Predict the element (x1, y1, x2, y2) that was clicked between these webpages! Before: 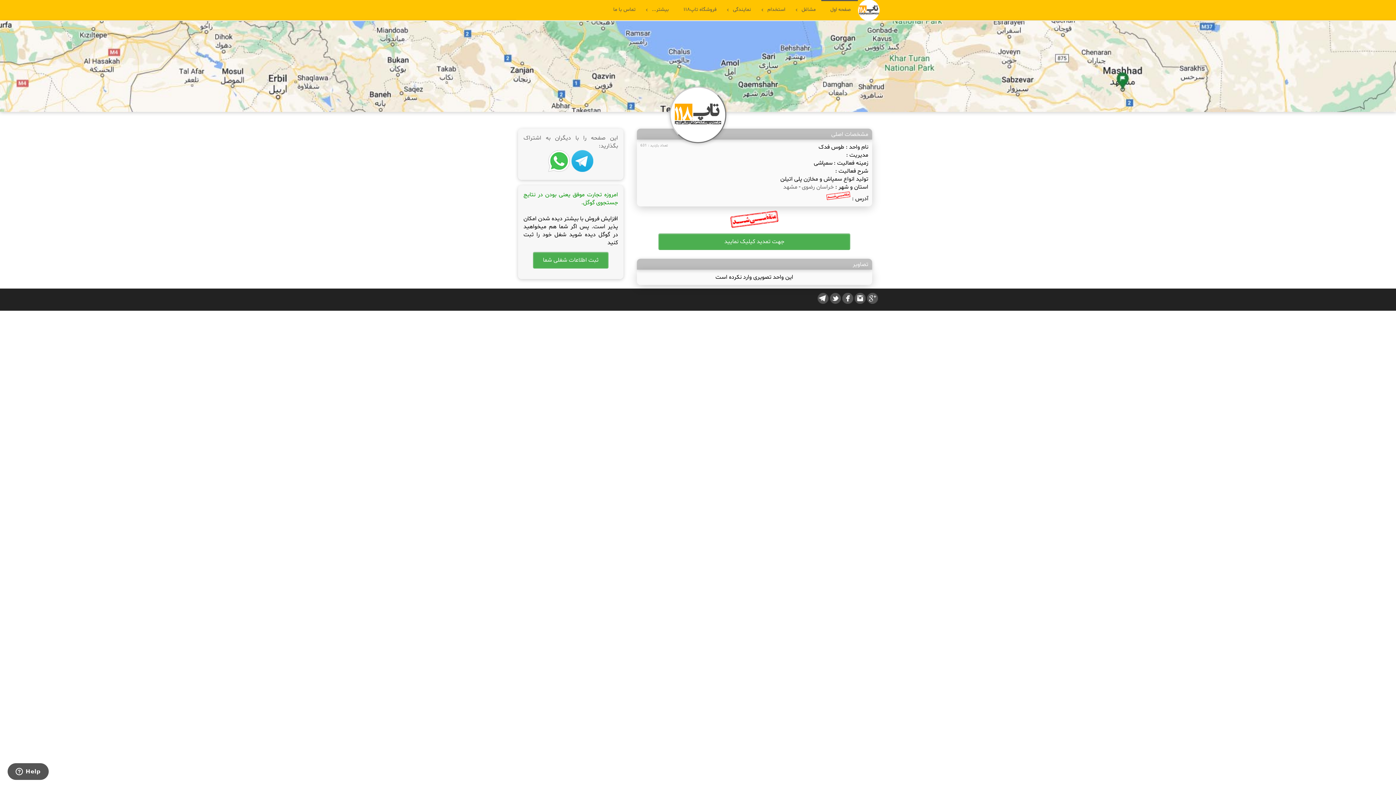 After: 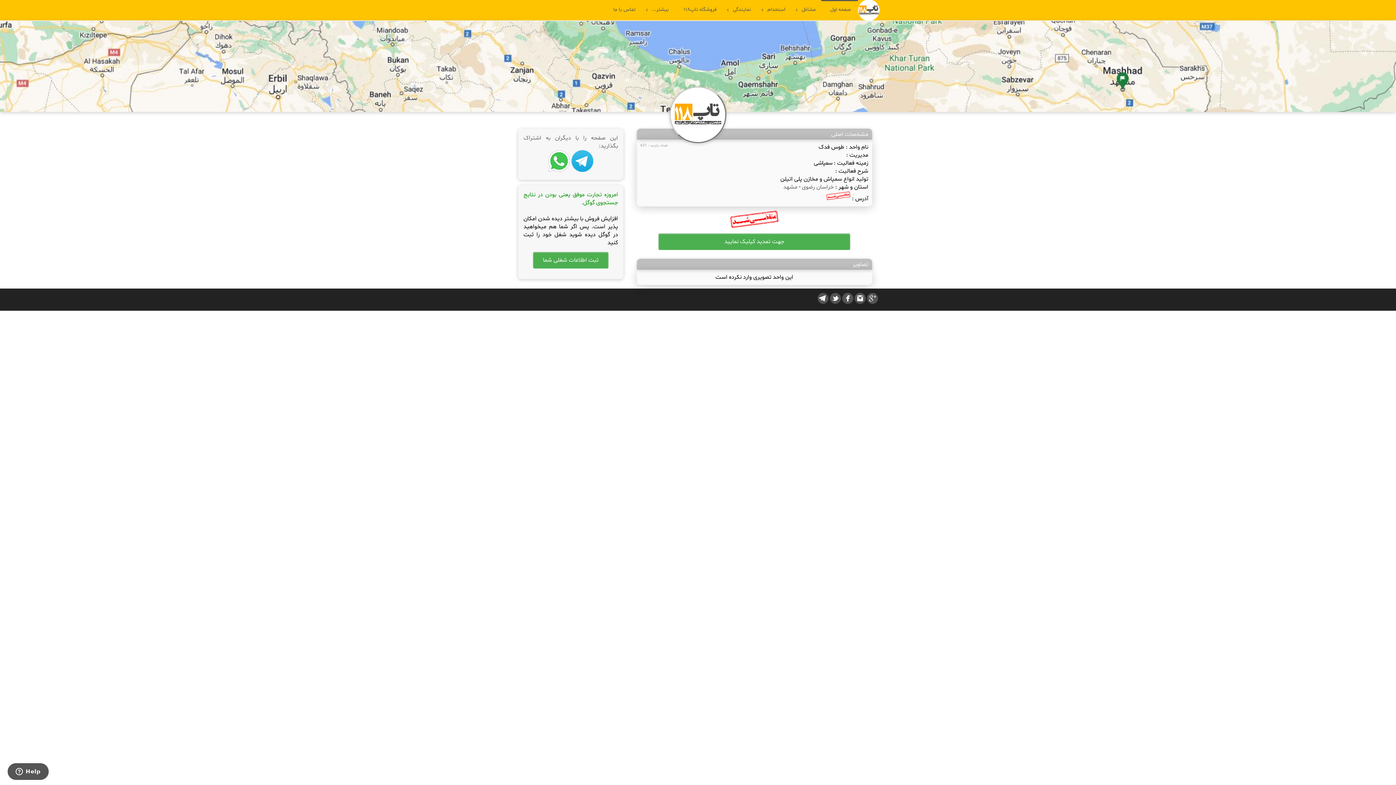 Action: bbox: (854, 298, 865, 306)